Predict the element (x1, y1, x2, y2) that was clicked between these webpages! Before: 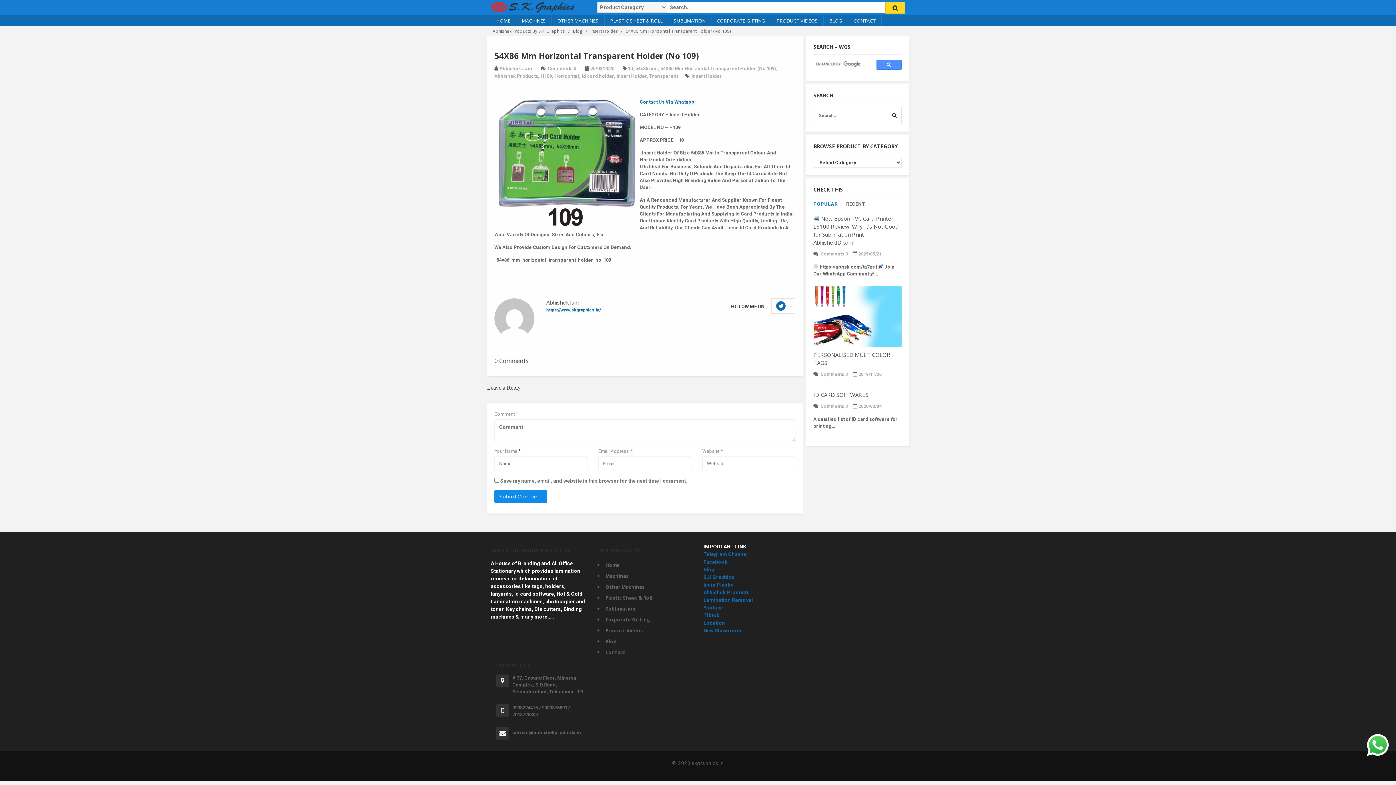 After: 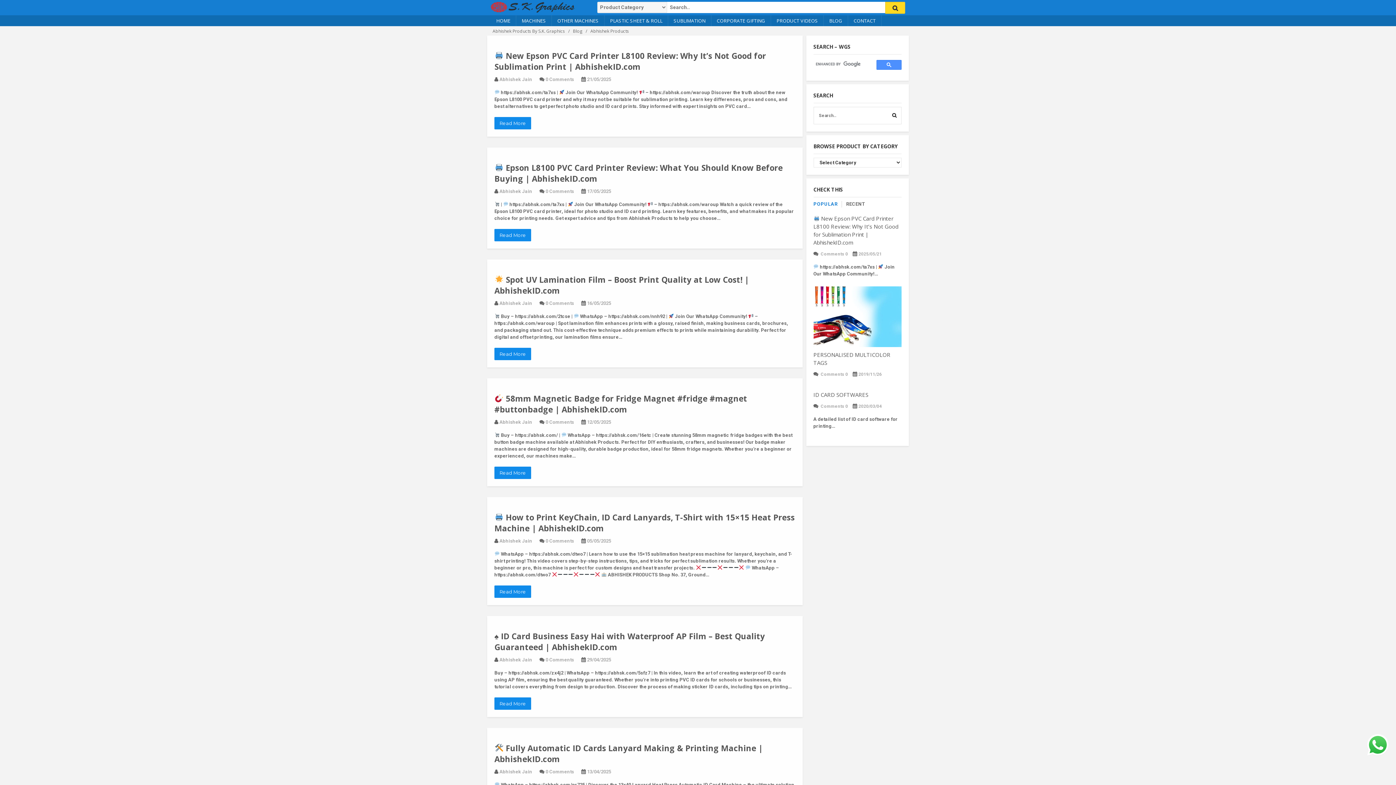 Action: label: Abhishek Products bbox: (494, 73, 538, 78)